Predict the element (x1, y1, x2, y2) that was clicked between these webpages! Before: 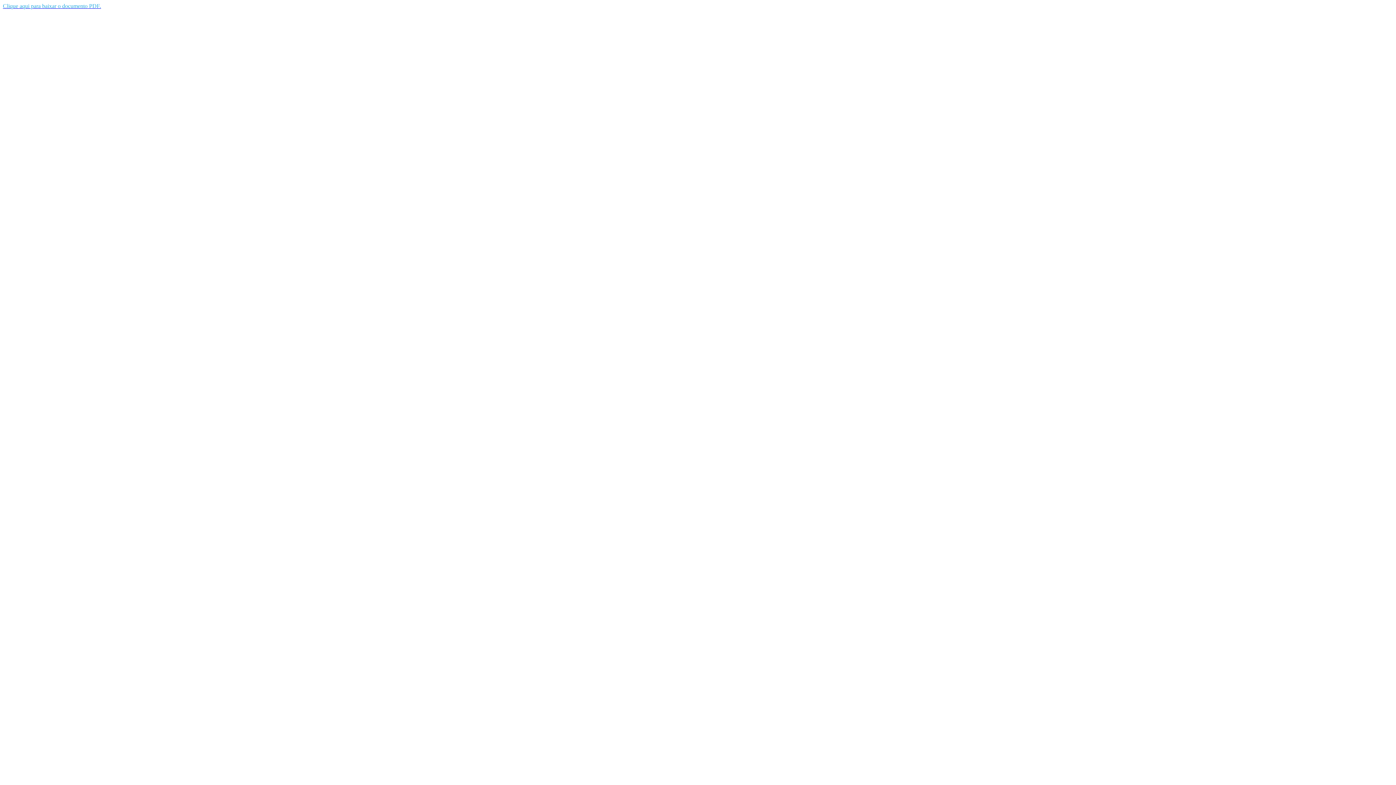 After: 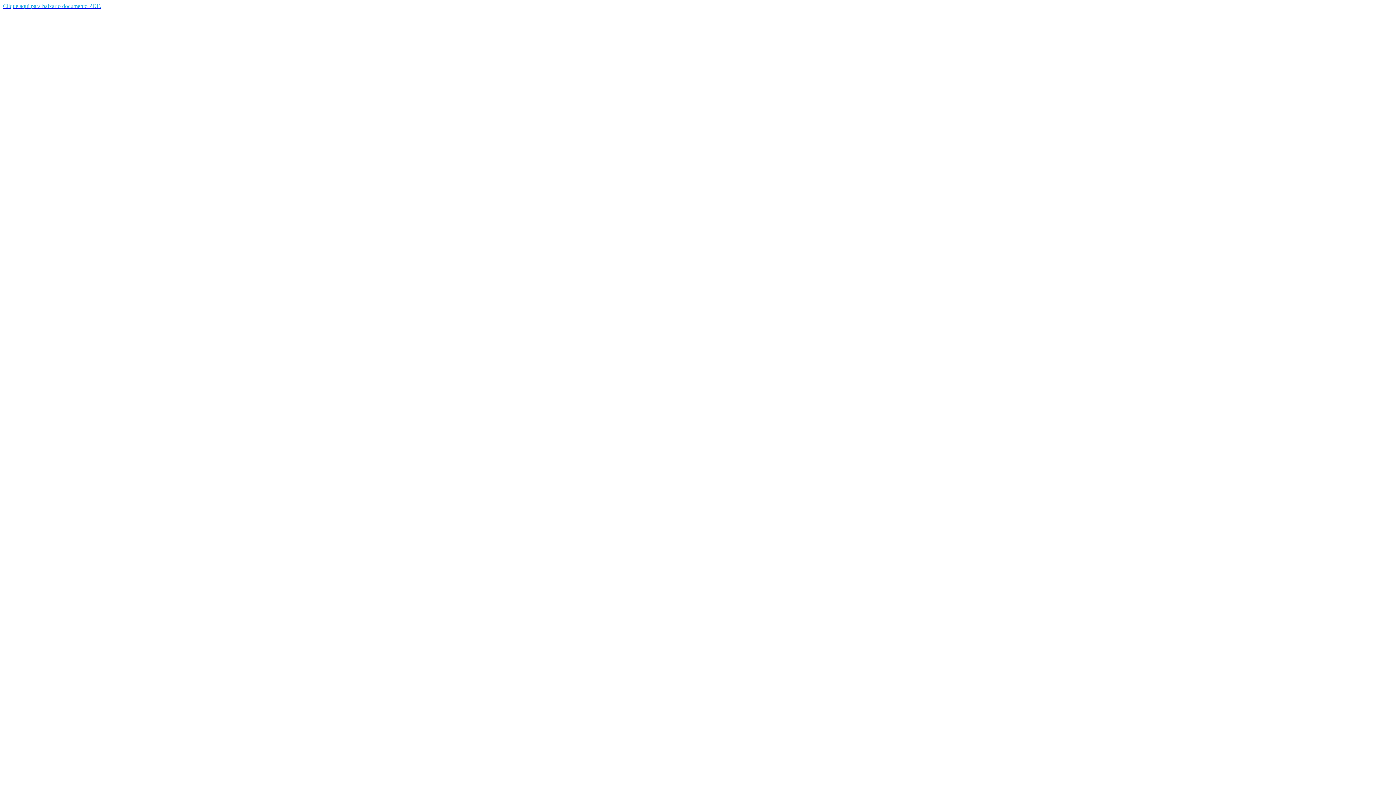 Action: label: Clique aqui para baixar o documento PDF. bbox: (2, 2, 101, 9)